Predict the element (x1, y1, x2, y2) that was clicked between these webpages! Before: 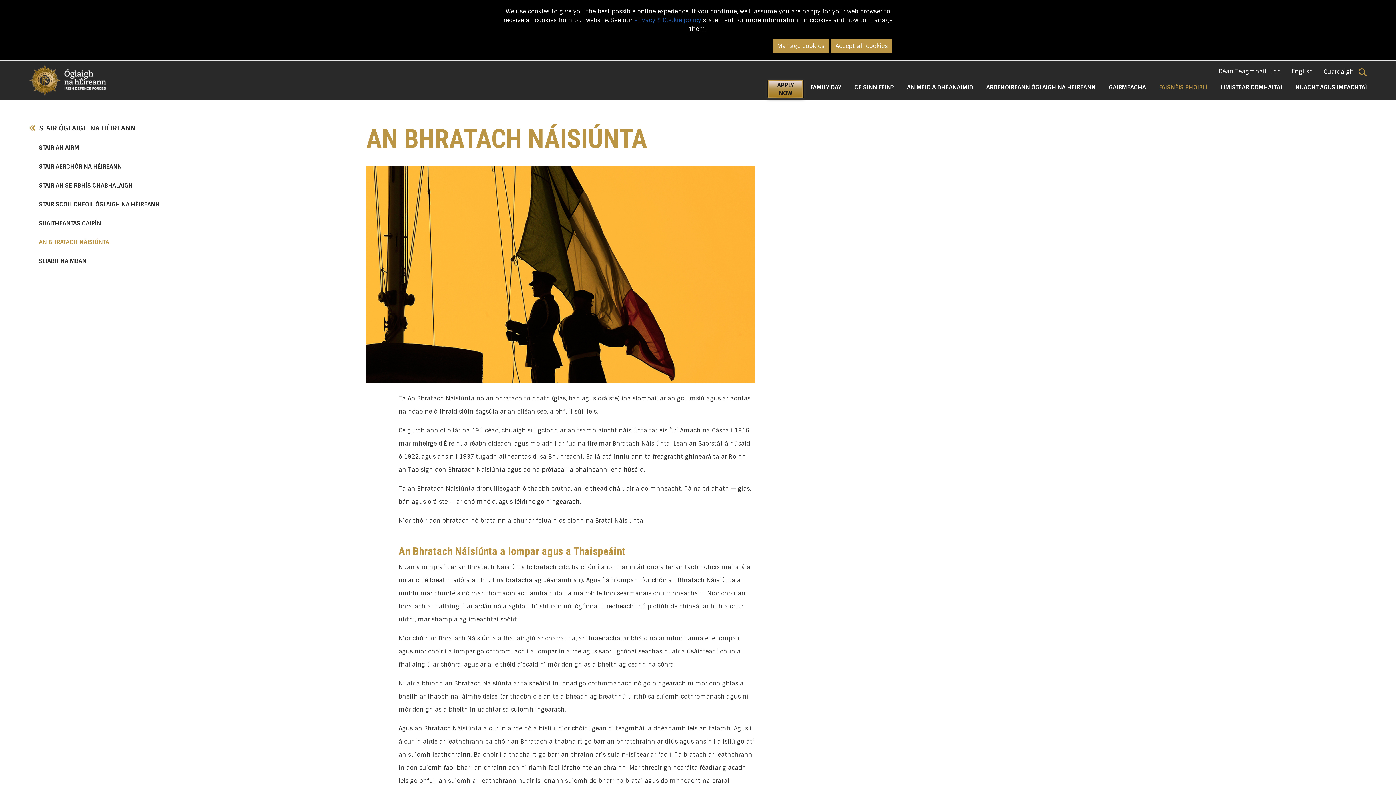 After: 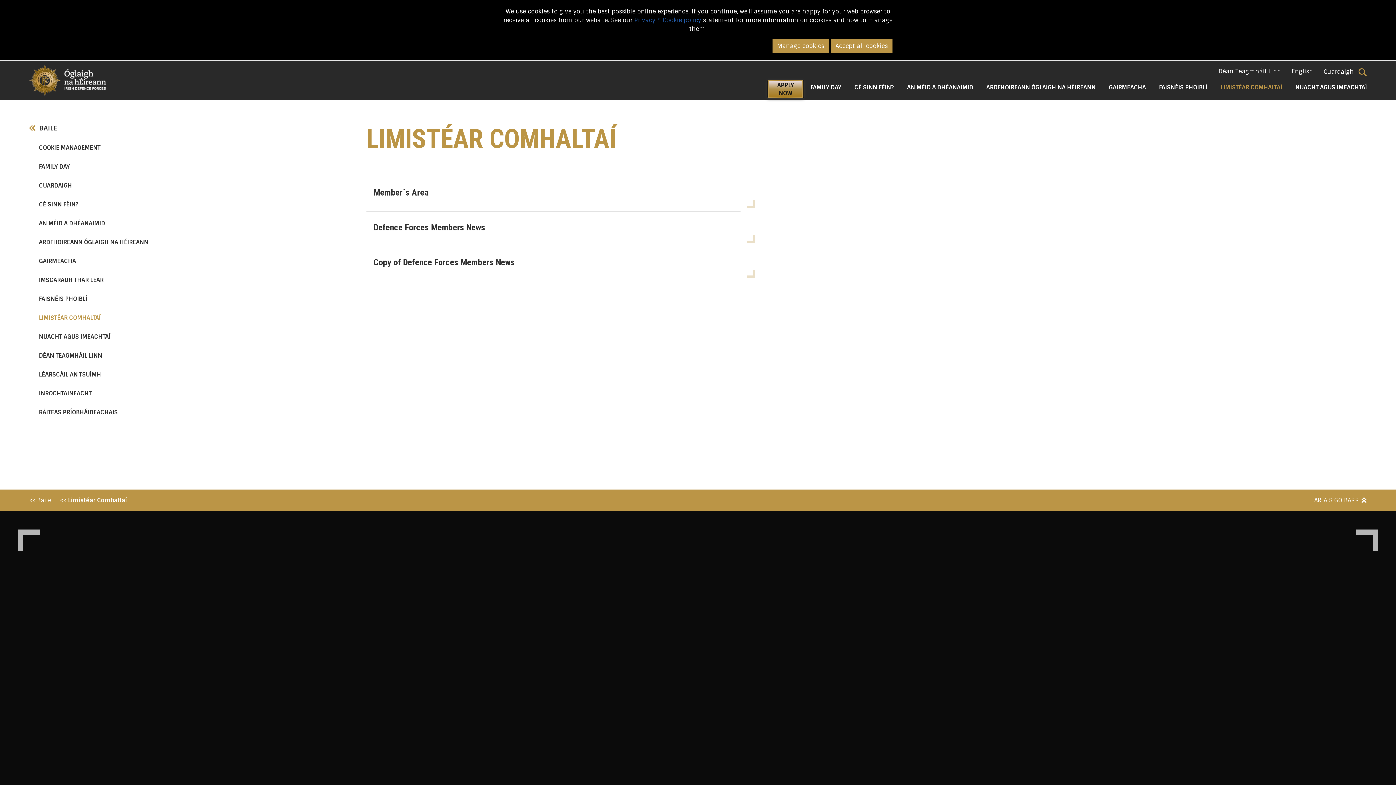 Action: bbox: (1214, 83, 1289, 98) label: LIMISTÉAR COMHALTAÍ